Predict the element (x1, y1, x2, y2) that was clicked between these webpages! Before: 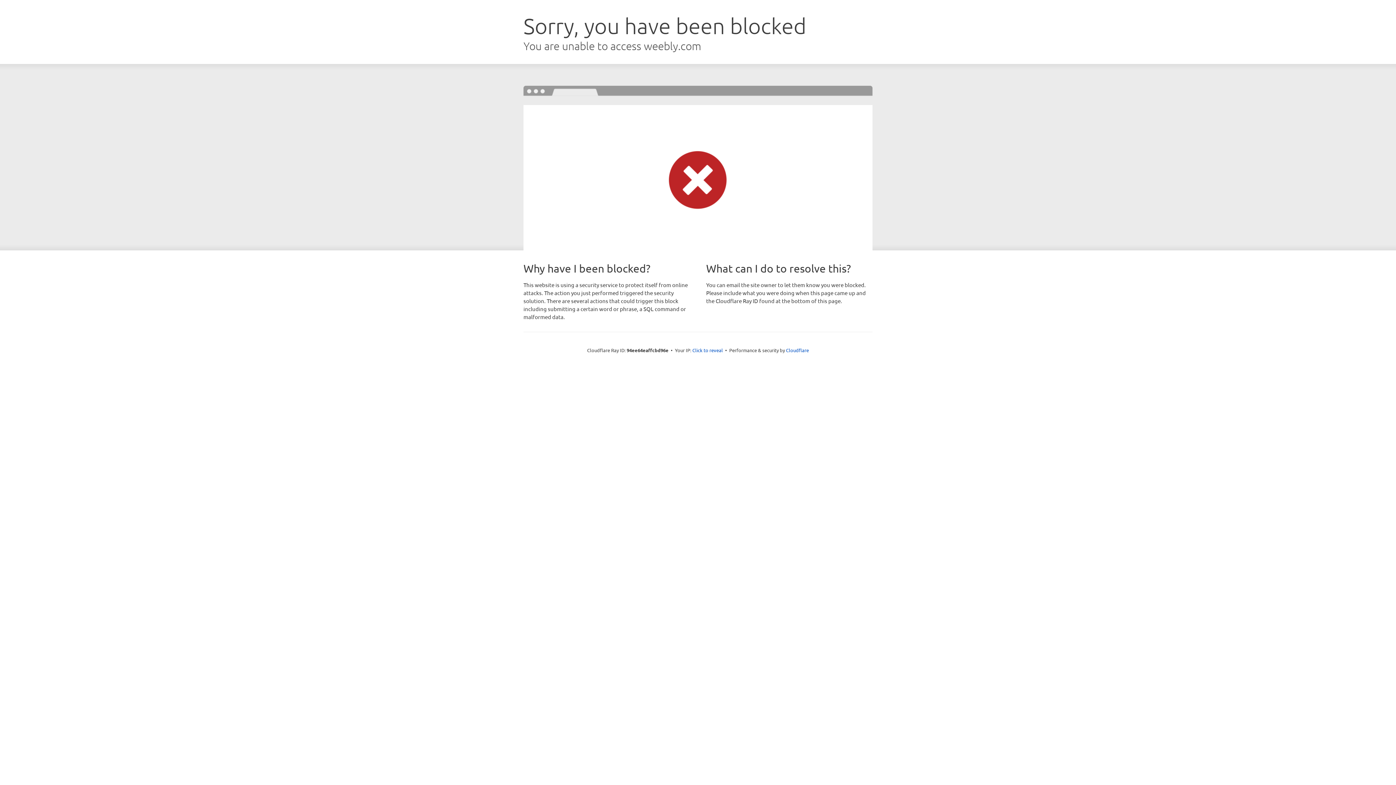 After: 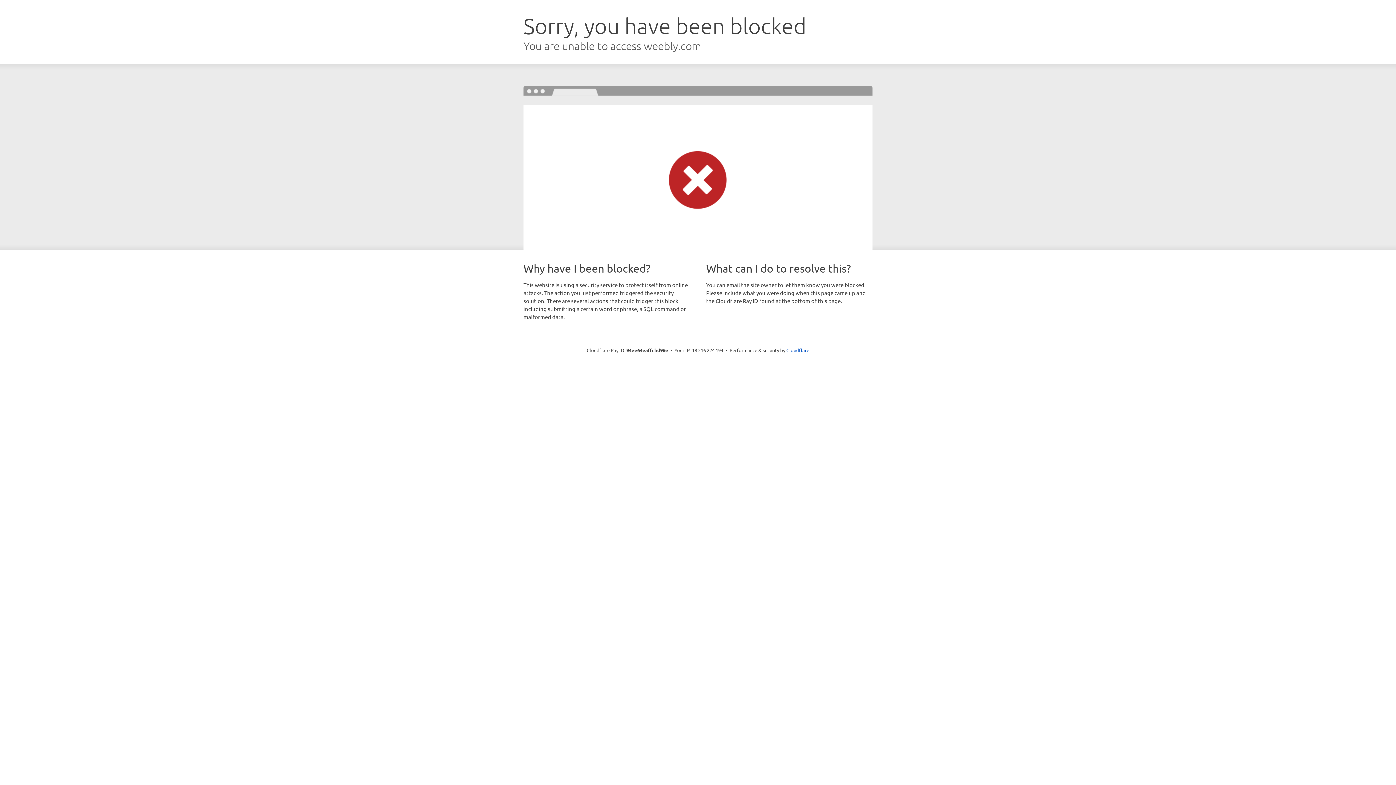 Action: label: Click to reveal bbox: (692, 346, 723, 353)